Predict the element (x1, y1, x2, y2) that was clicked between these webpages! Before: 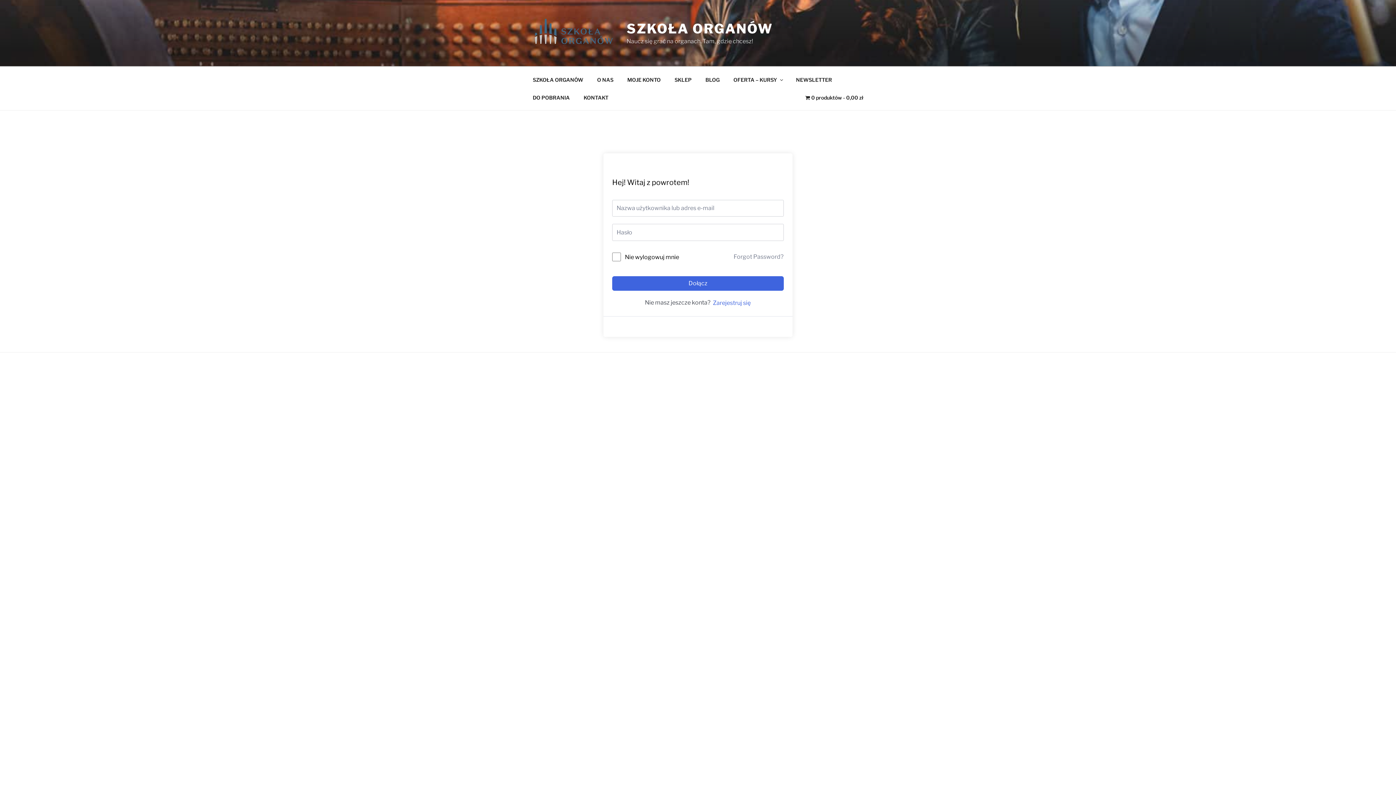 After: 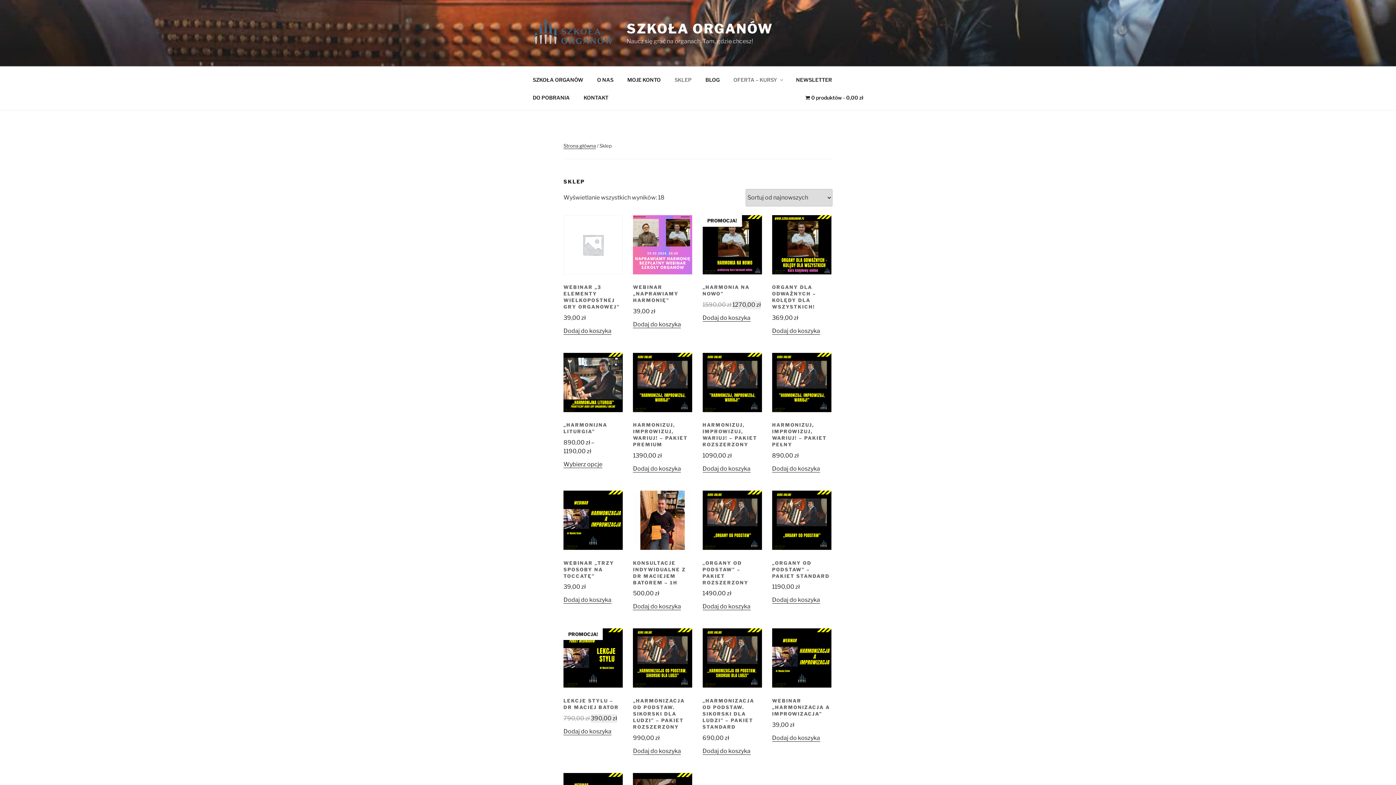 Action: label: SKLEP bbox: (668, 70, 698, 88)